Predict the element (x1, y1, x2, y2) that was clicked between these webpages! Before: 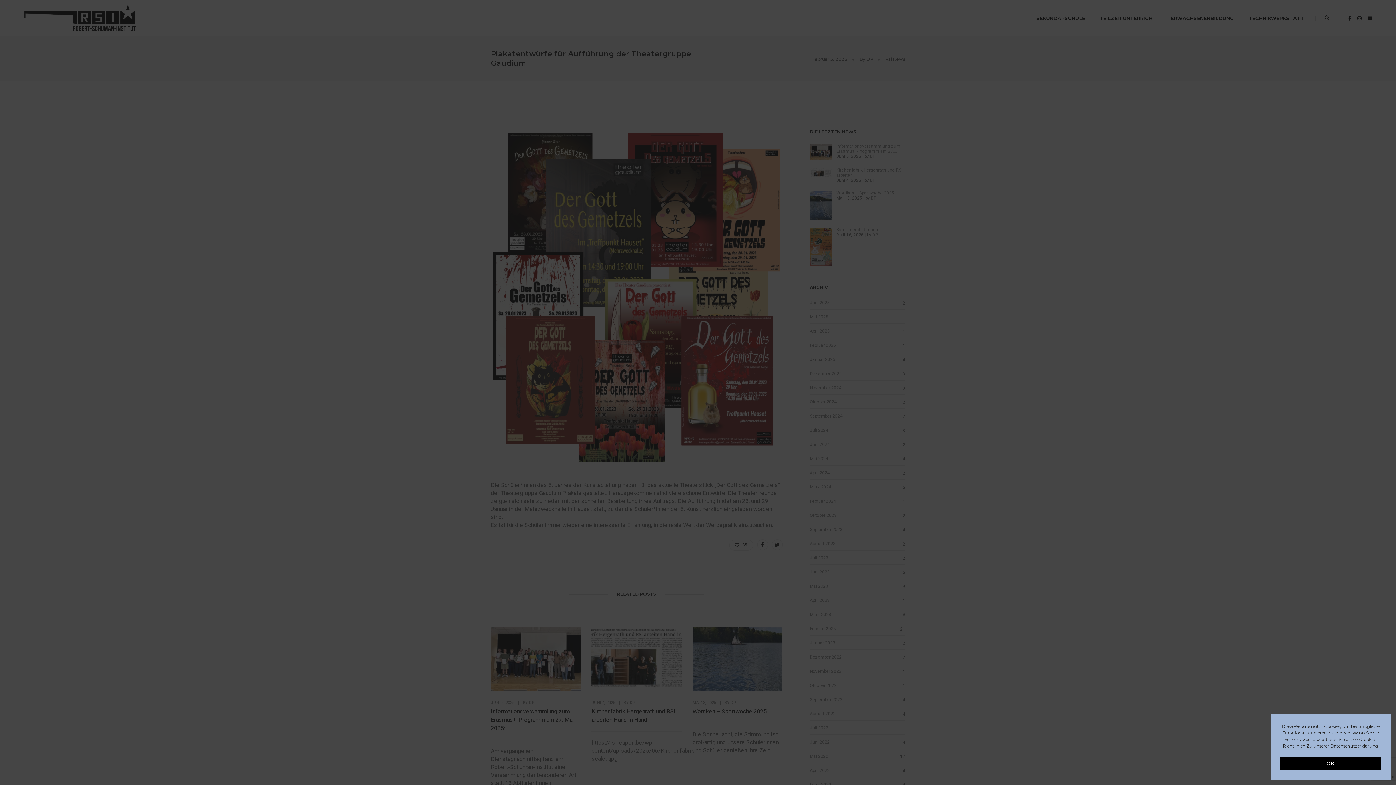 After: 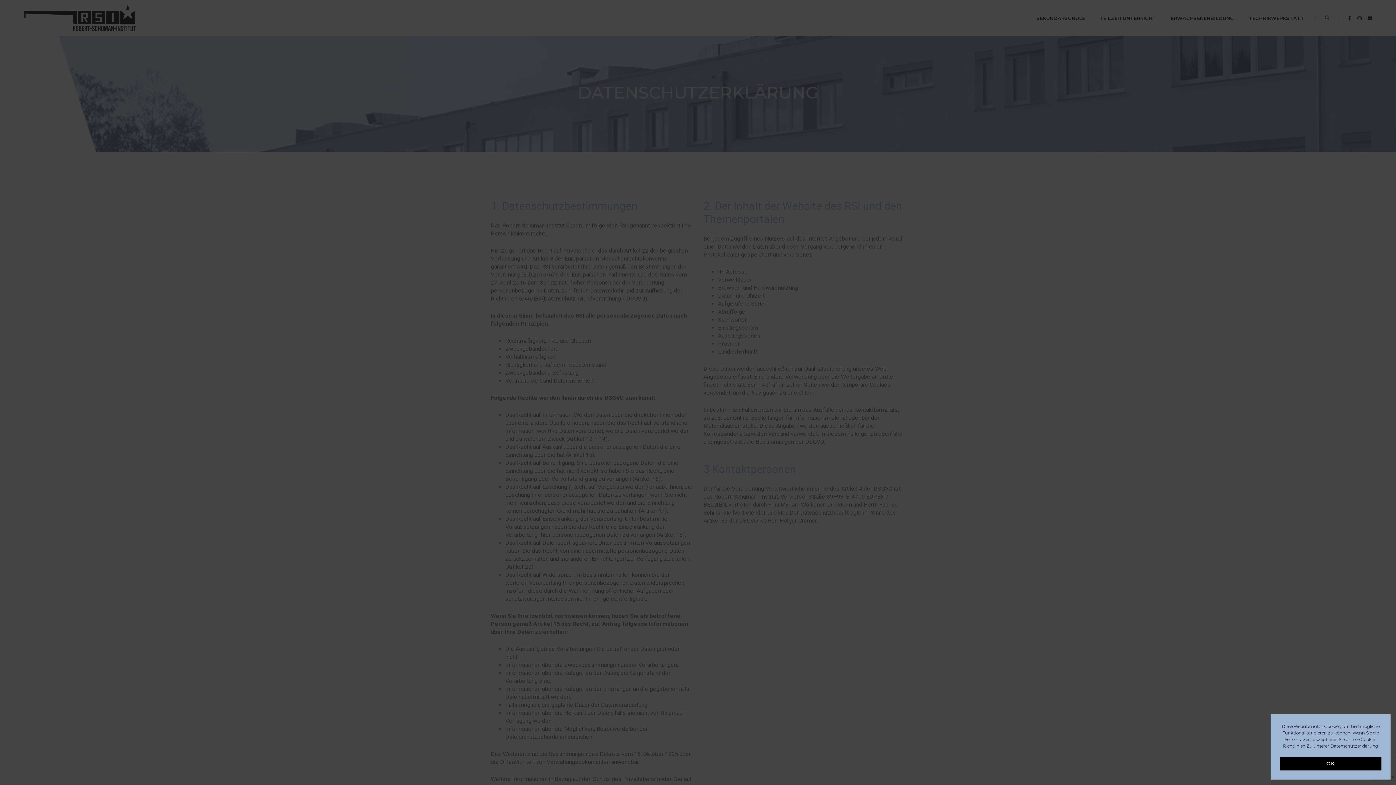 Action: label: Zu unserer Datenschutzerklärung bbox: (1306, 743, 1378, 749)